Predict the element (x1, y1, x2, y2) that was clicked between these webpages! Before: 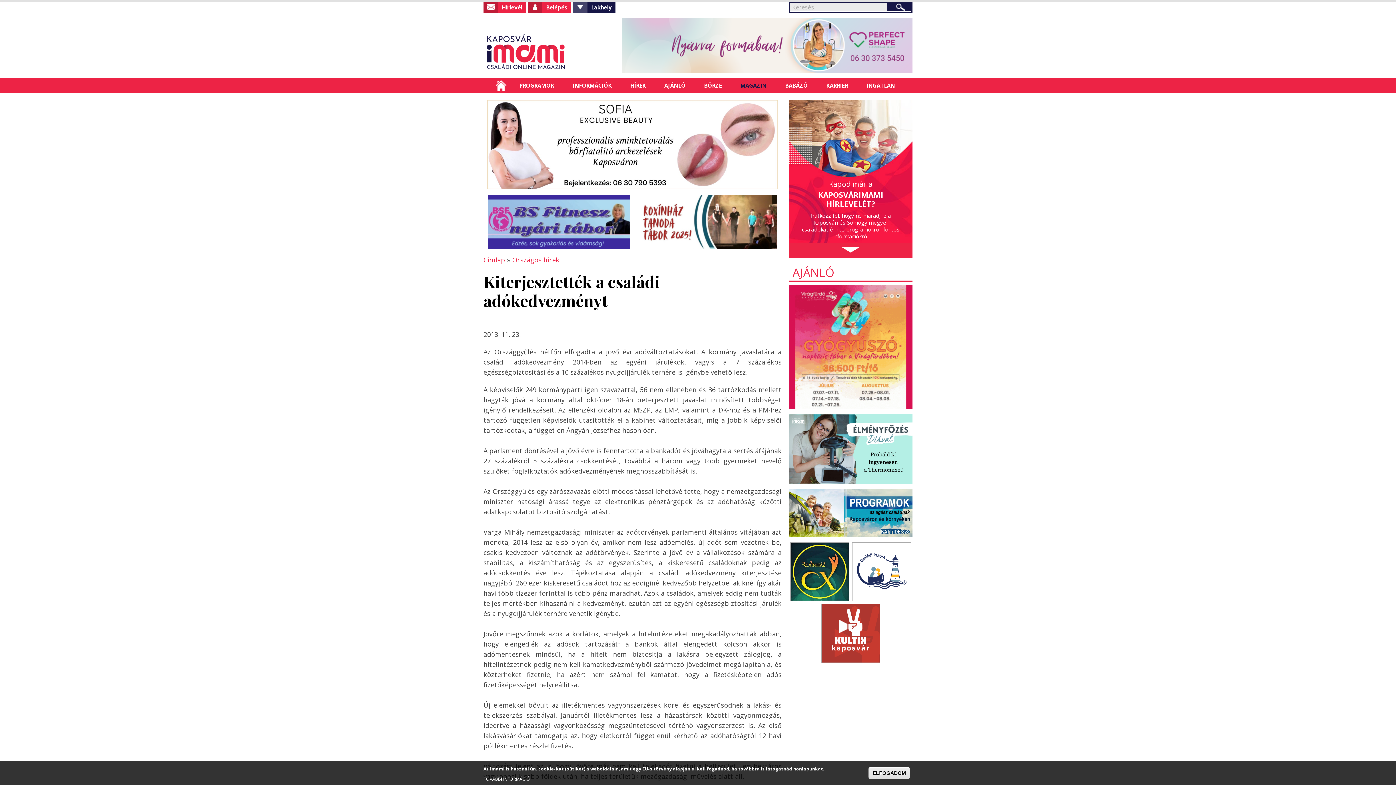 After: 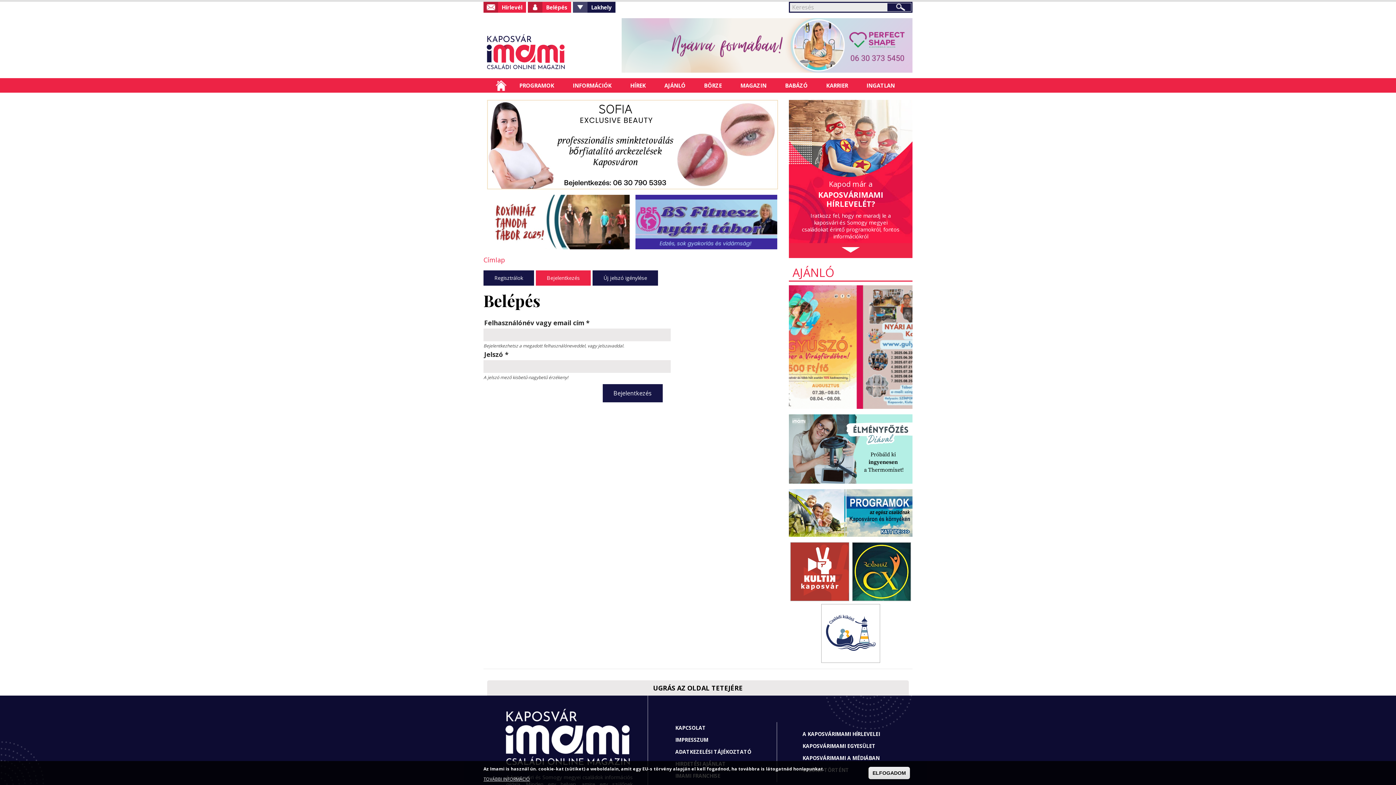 Action: label: Belépés bbox: (528, 1, 567, 12)